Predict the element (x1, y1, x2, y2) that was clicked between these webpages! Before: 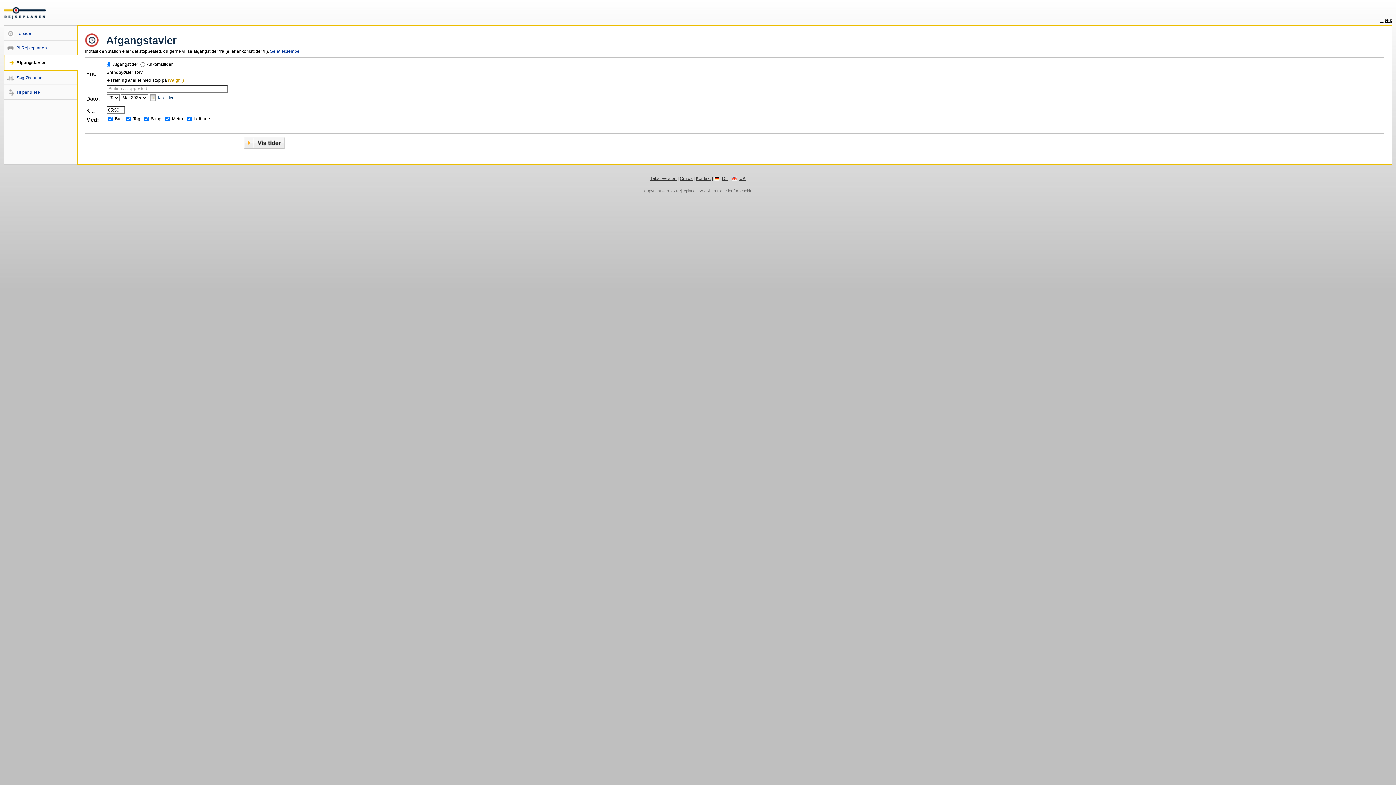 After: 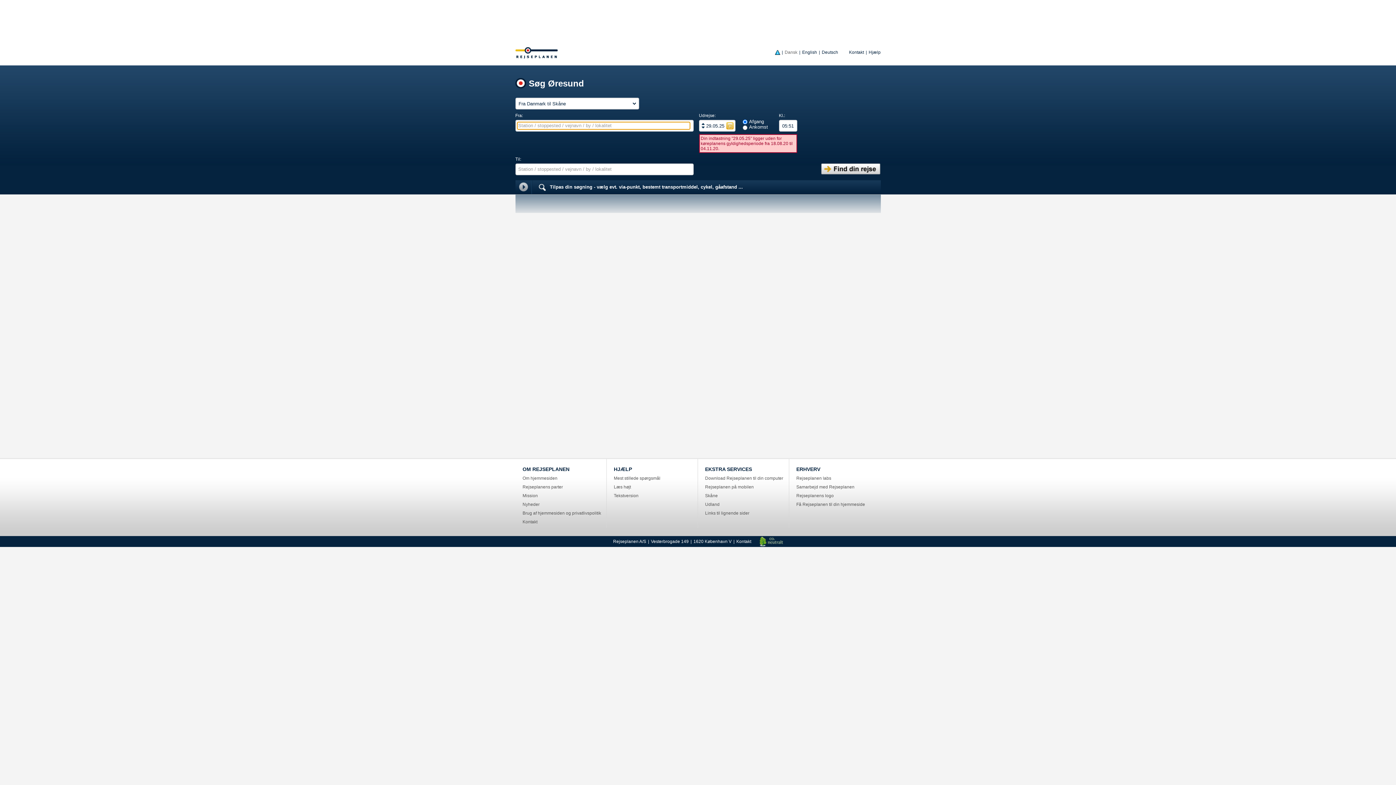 Action: label: Søg Øresund bbox: (4, 75, 42, 80)